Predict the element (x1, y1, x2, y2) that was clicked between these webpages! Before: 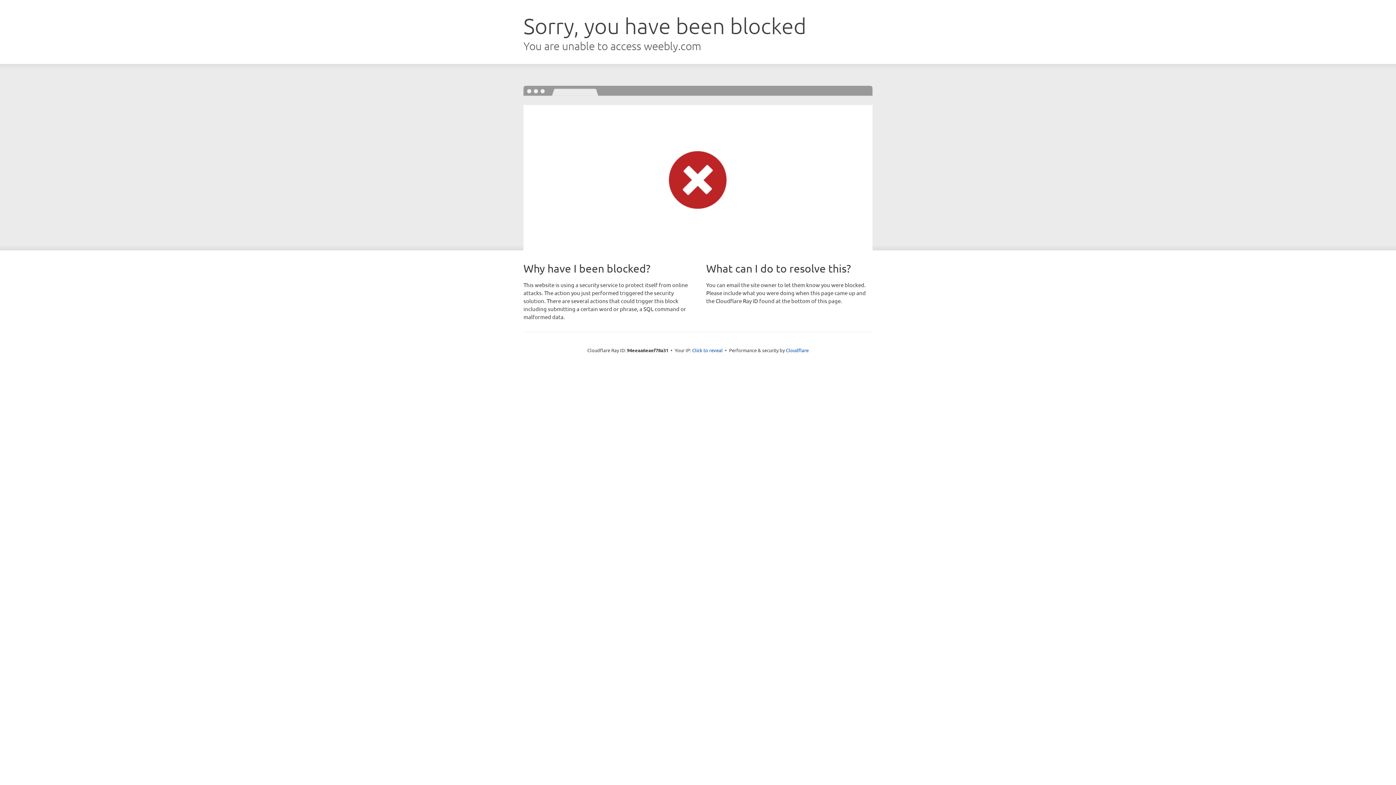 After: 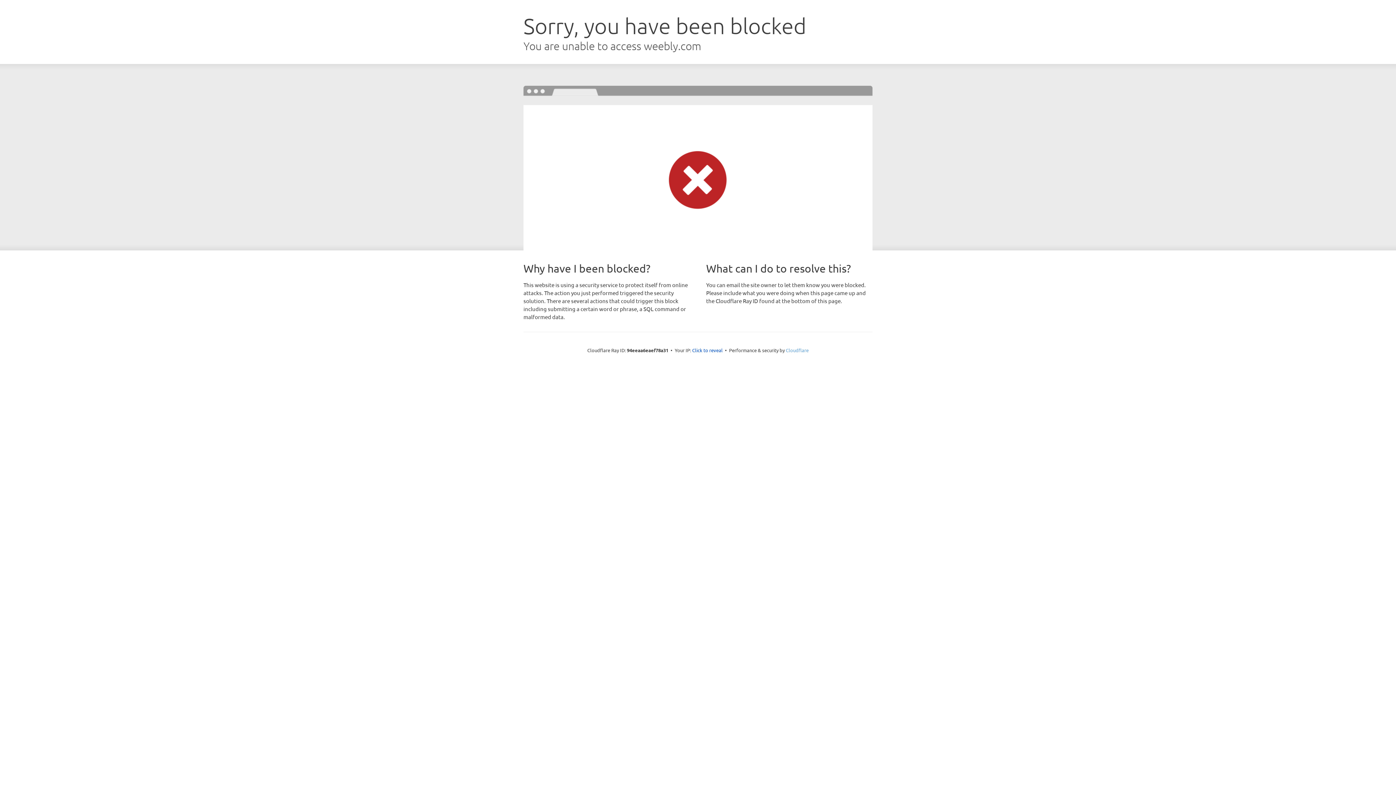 Action: label: Cloudflare bbox: (786, 347, 808, 353)